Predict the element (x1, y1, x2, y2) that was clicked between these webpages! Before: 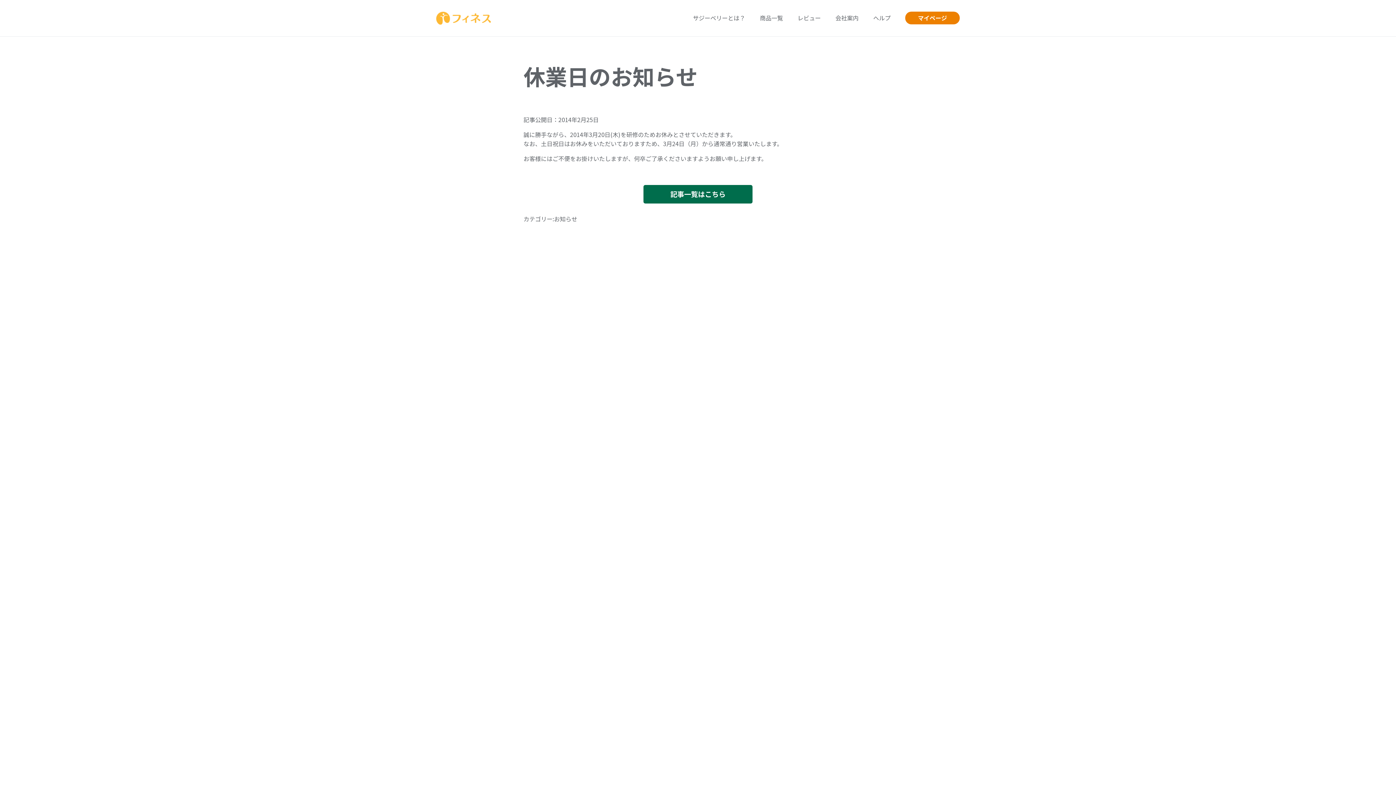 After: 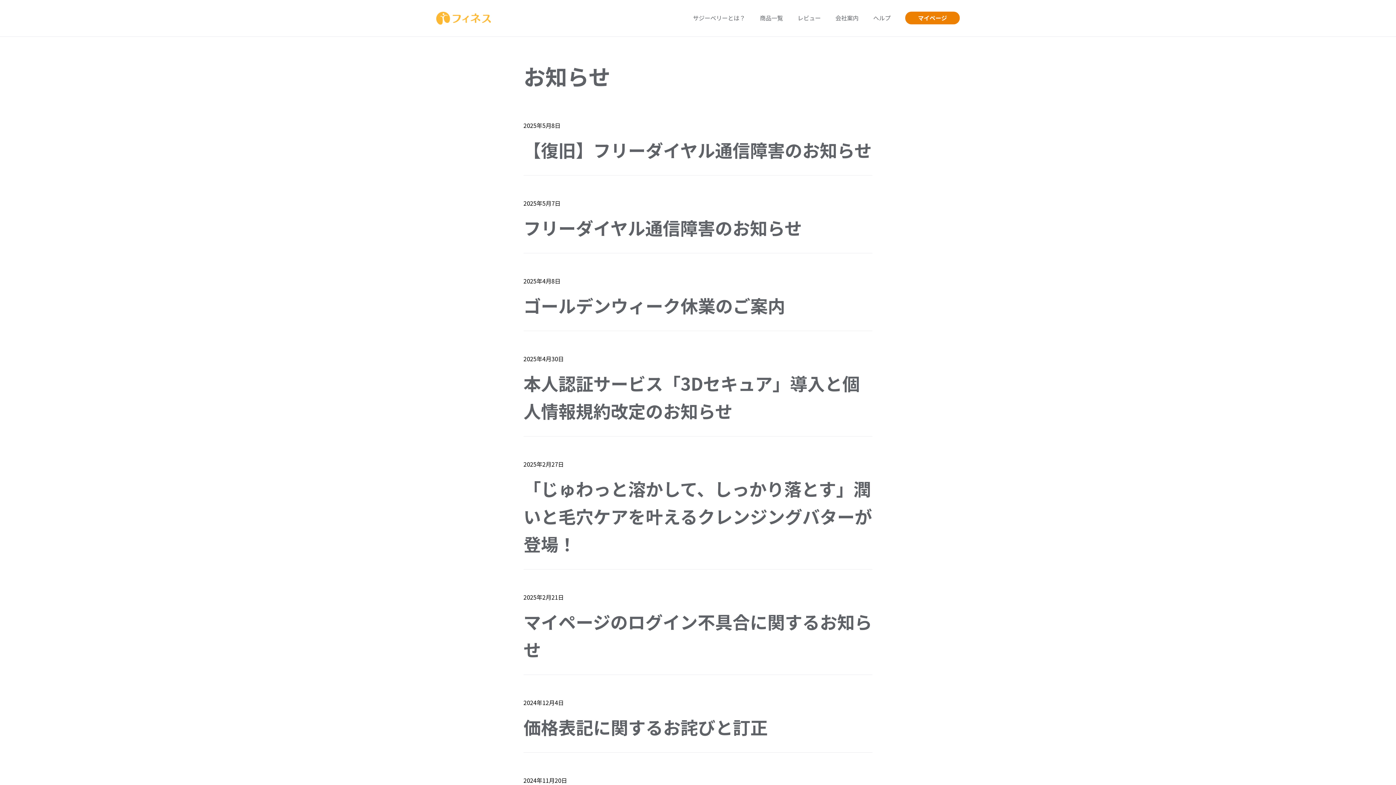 Action: bbox: (643, 185, 752, 203) label: 記事一覧はこちら